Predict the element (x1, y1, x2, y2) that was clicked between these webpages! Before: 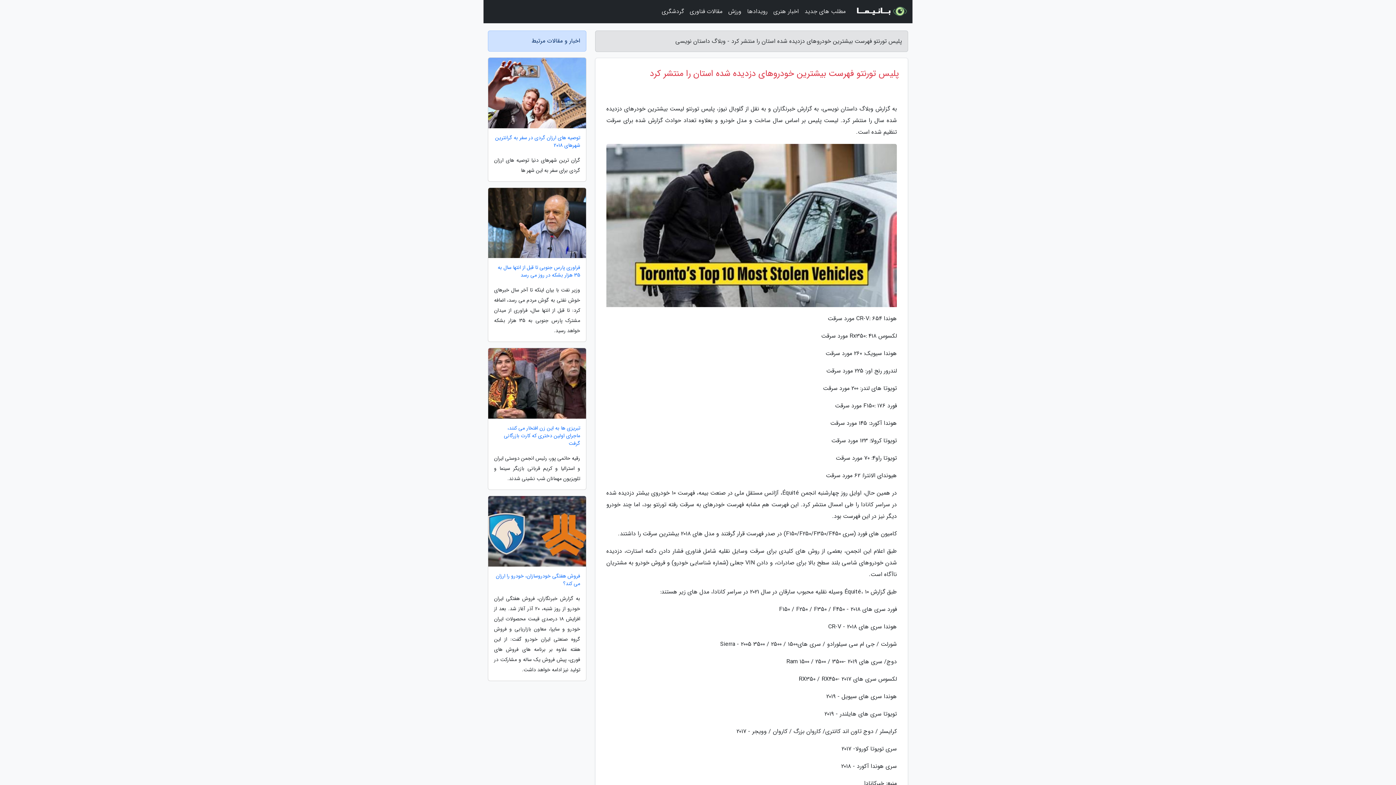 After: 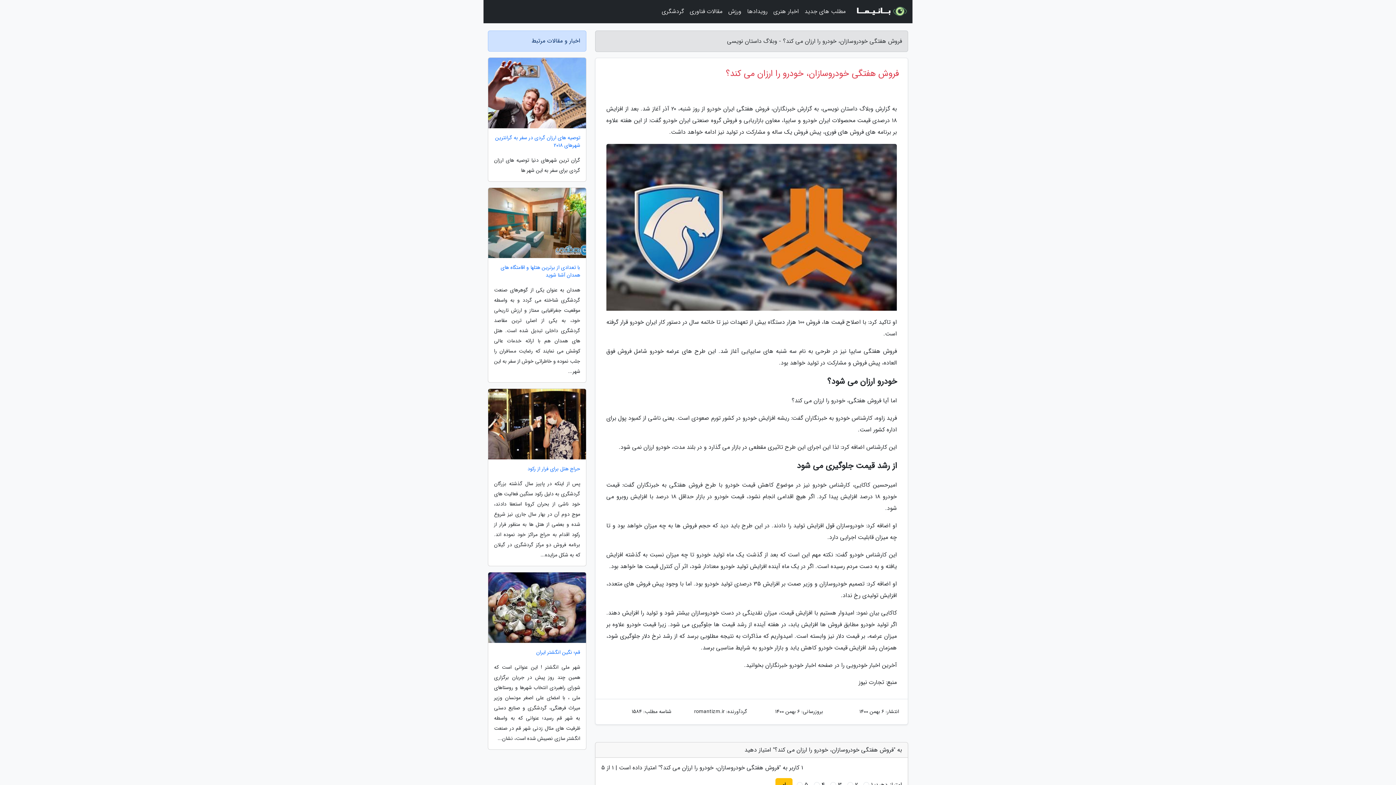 Action: bbox: (488, 572, 586, 587) label: فروش هفتگی خودروسازان، خودرو را ارزان می کند؟